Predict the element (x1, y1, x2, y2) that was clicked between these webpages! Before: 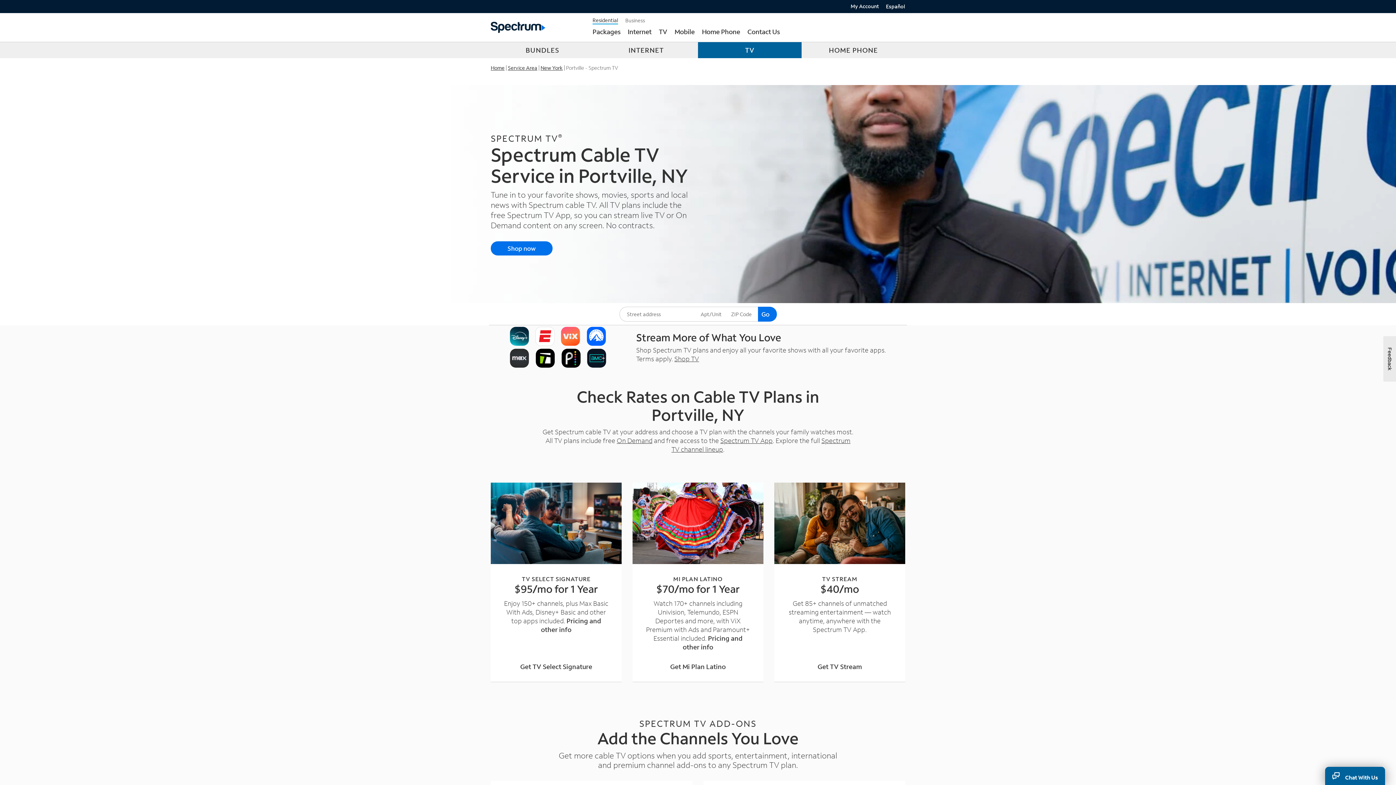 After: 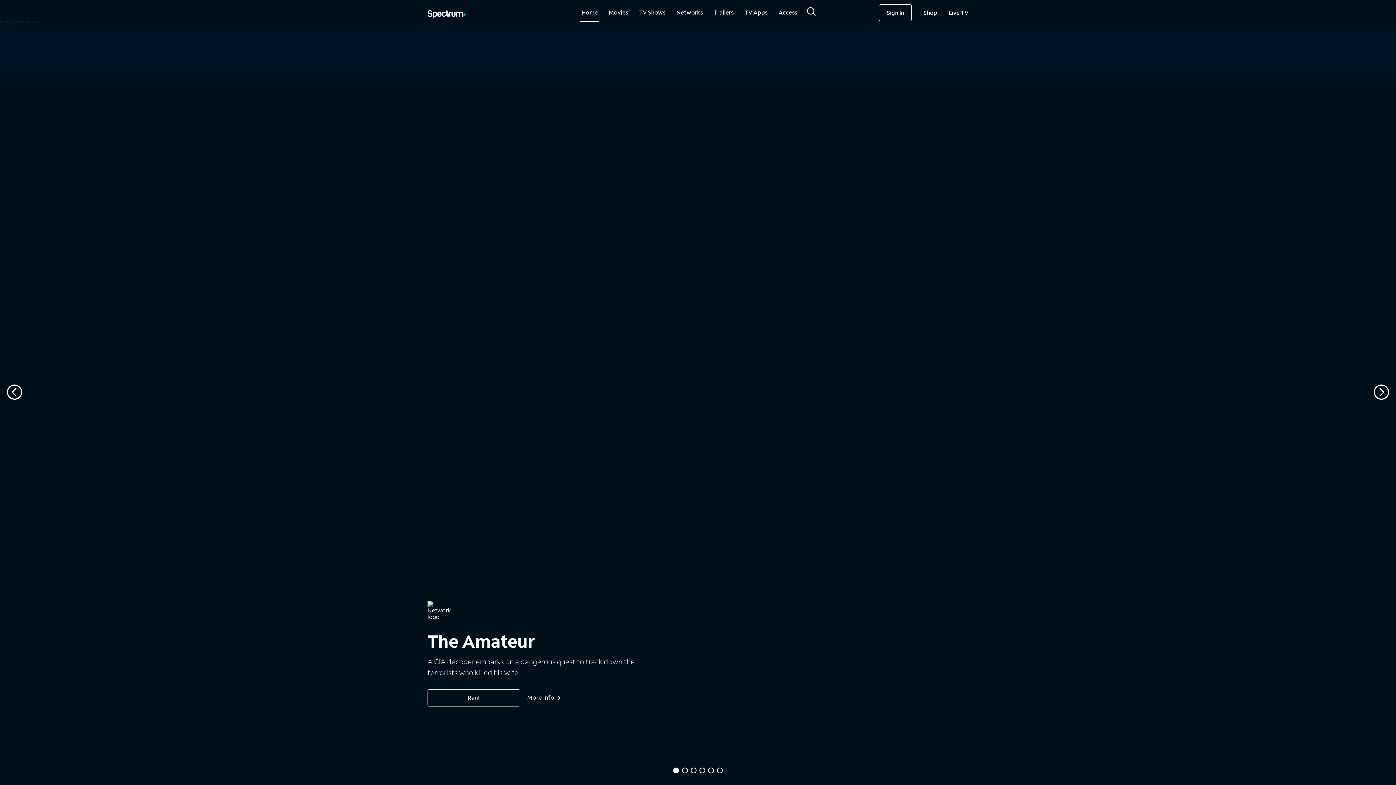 Action: label: On Demand bbox: (616, 436, 652, 445)